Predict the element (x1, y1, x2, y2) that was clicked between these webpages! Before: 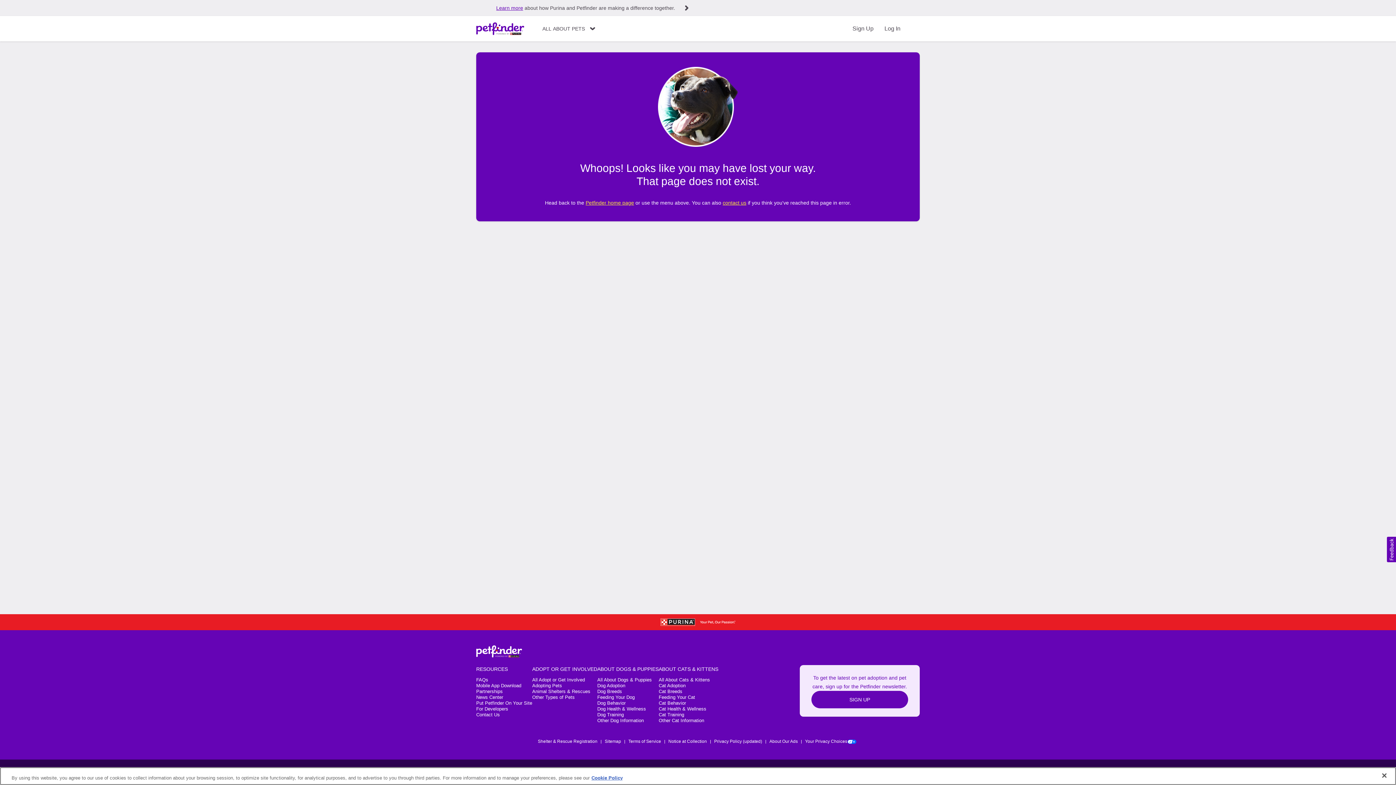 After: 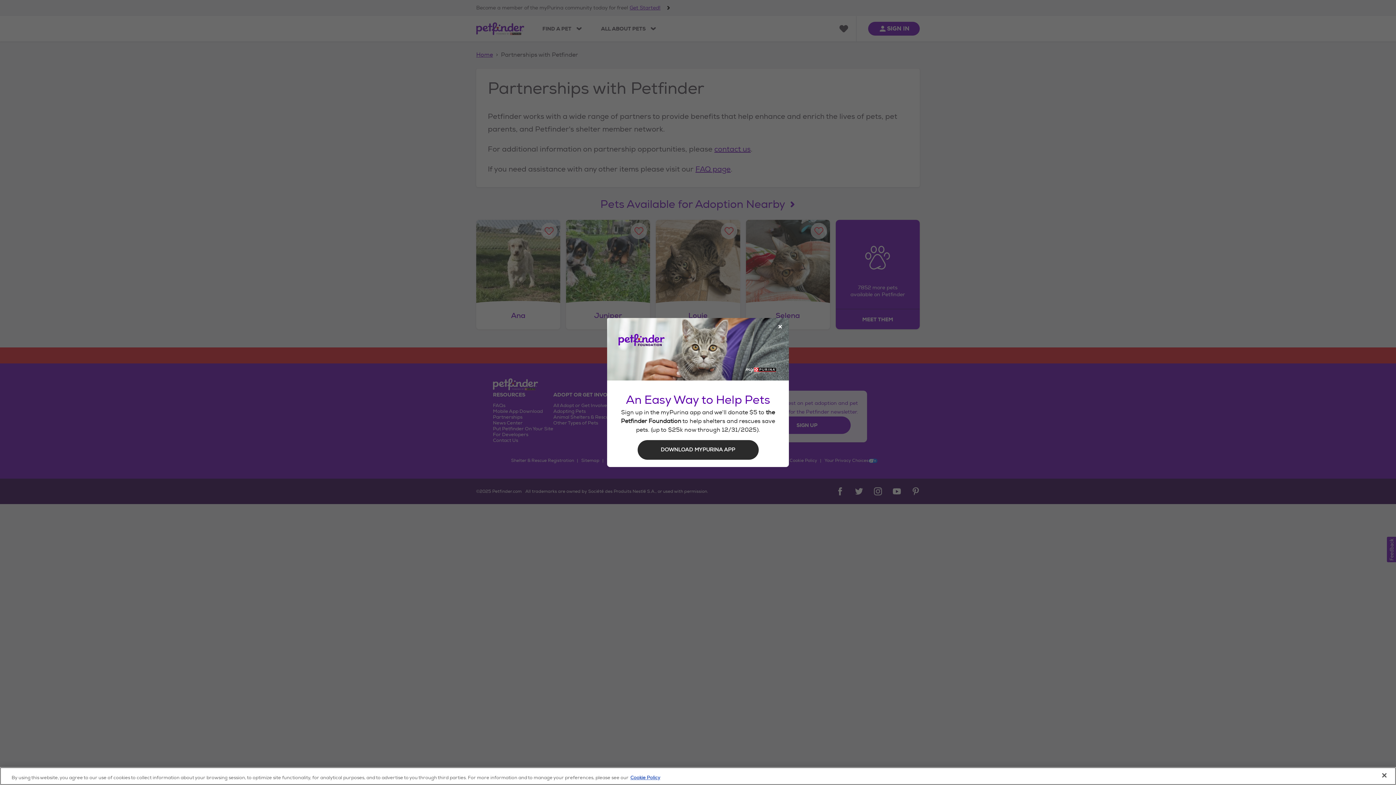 Action: bbox: (476, 689, 502, 694) label: Partnerships